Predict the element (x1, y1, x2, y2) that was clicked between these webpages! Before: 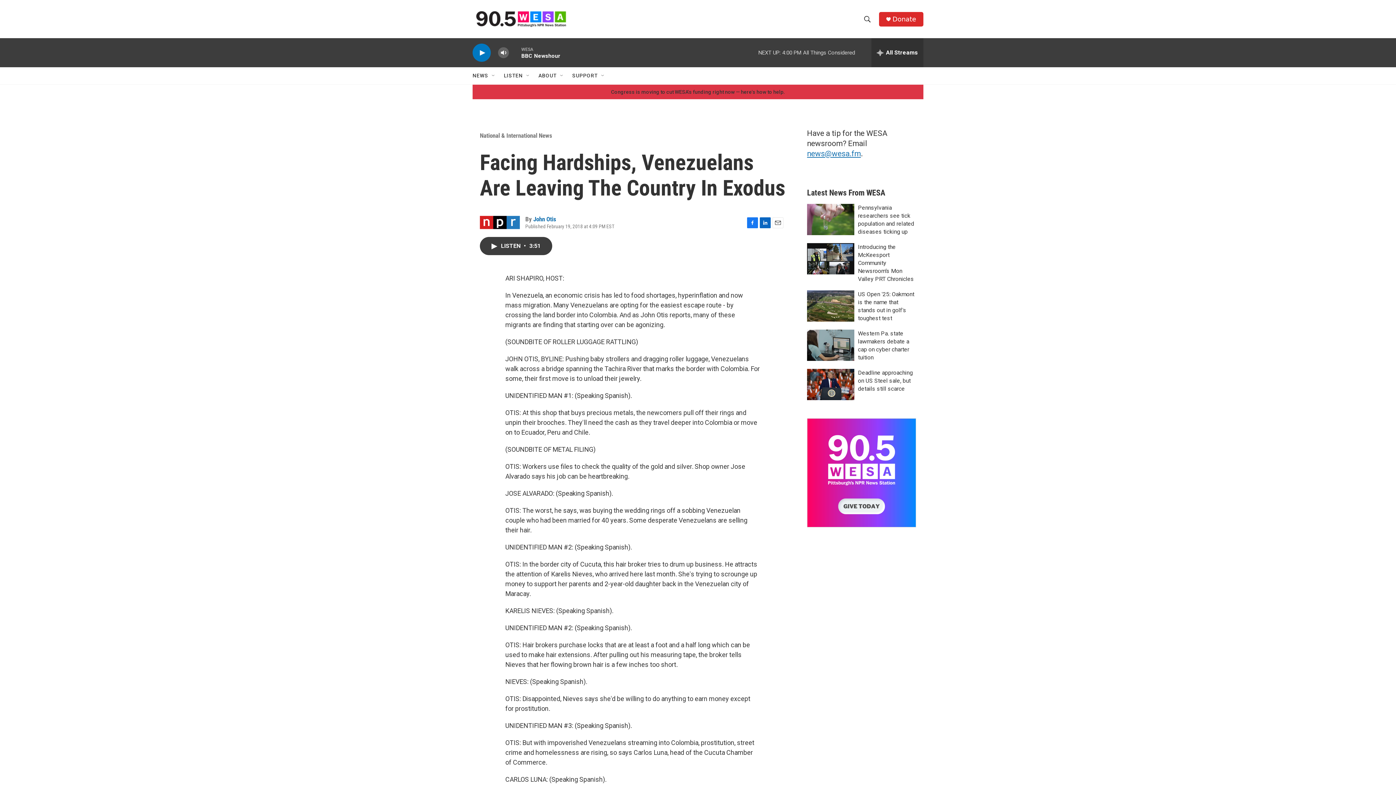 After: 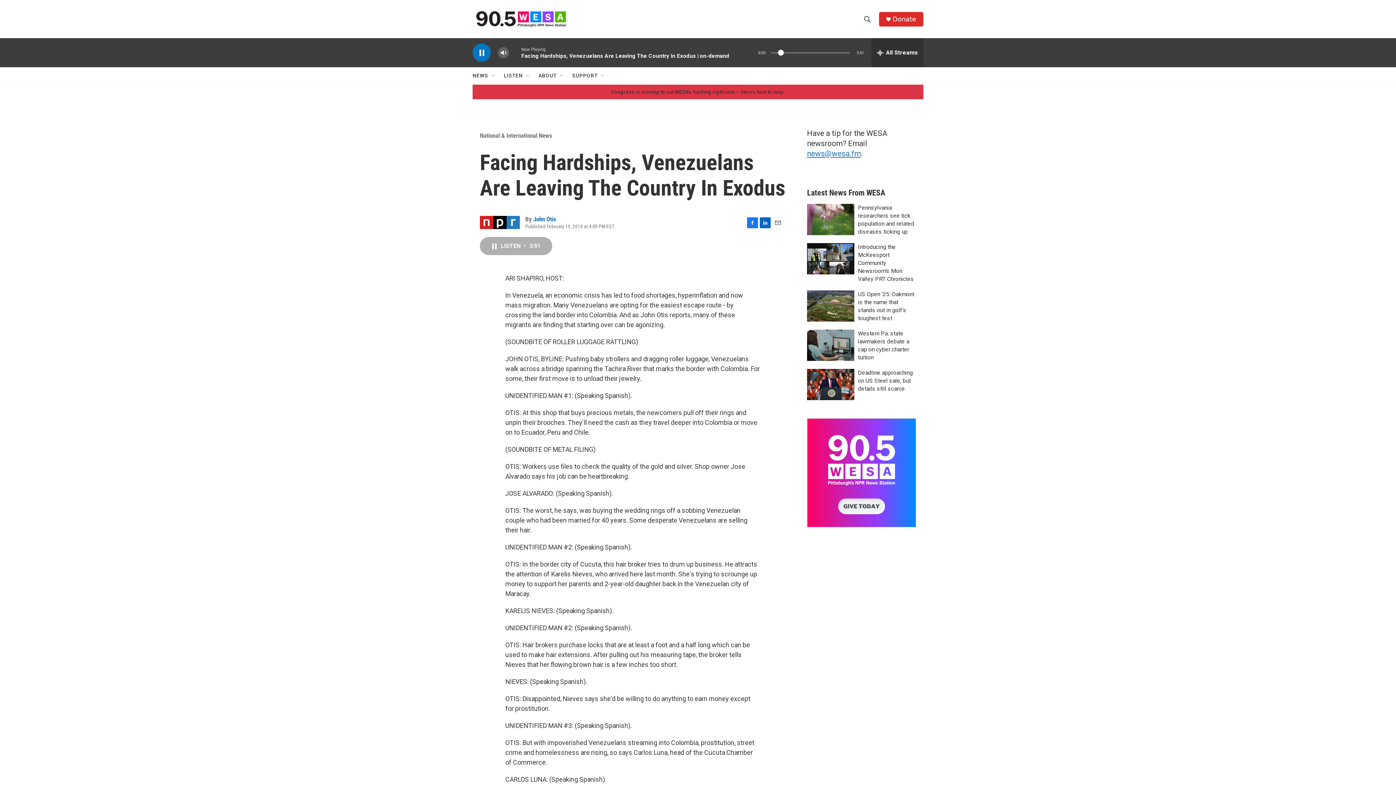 Action: label: LISTEN • 3:51 bbox: (480, 269, 553, 288)